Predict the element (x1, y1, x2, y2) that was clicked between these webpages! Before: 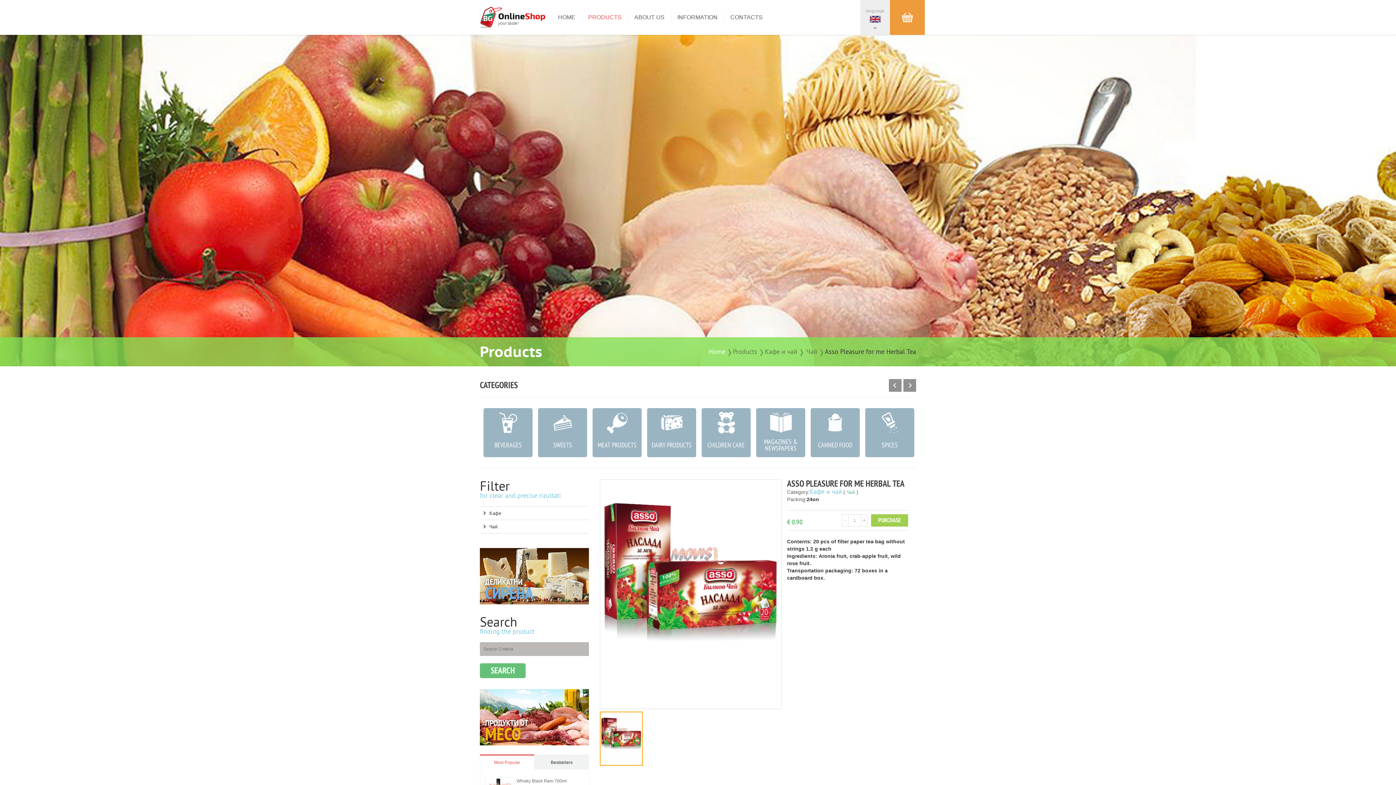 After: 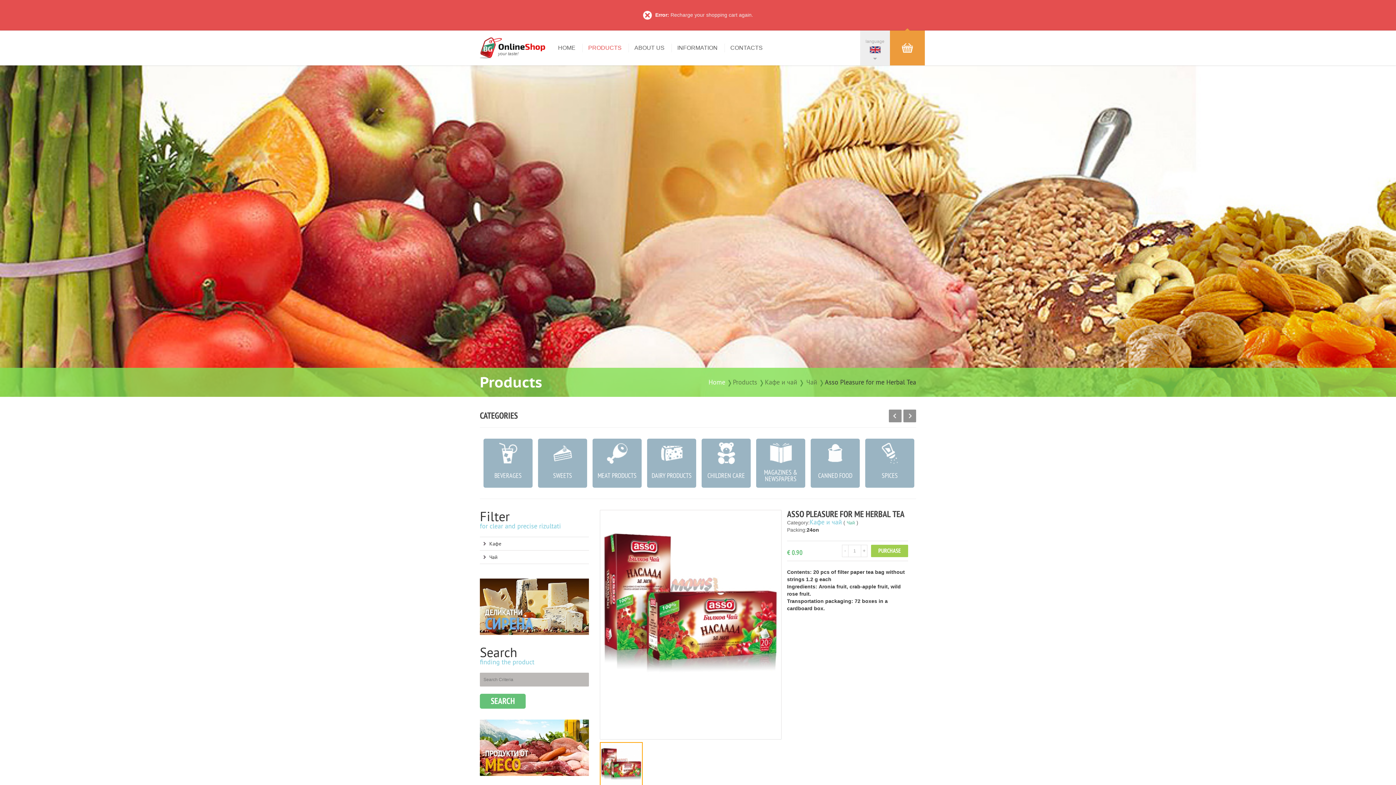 Action: bbox: (890, 0, 925, 34) label: shopping cart